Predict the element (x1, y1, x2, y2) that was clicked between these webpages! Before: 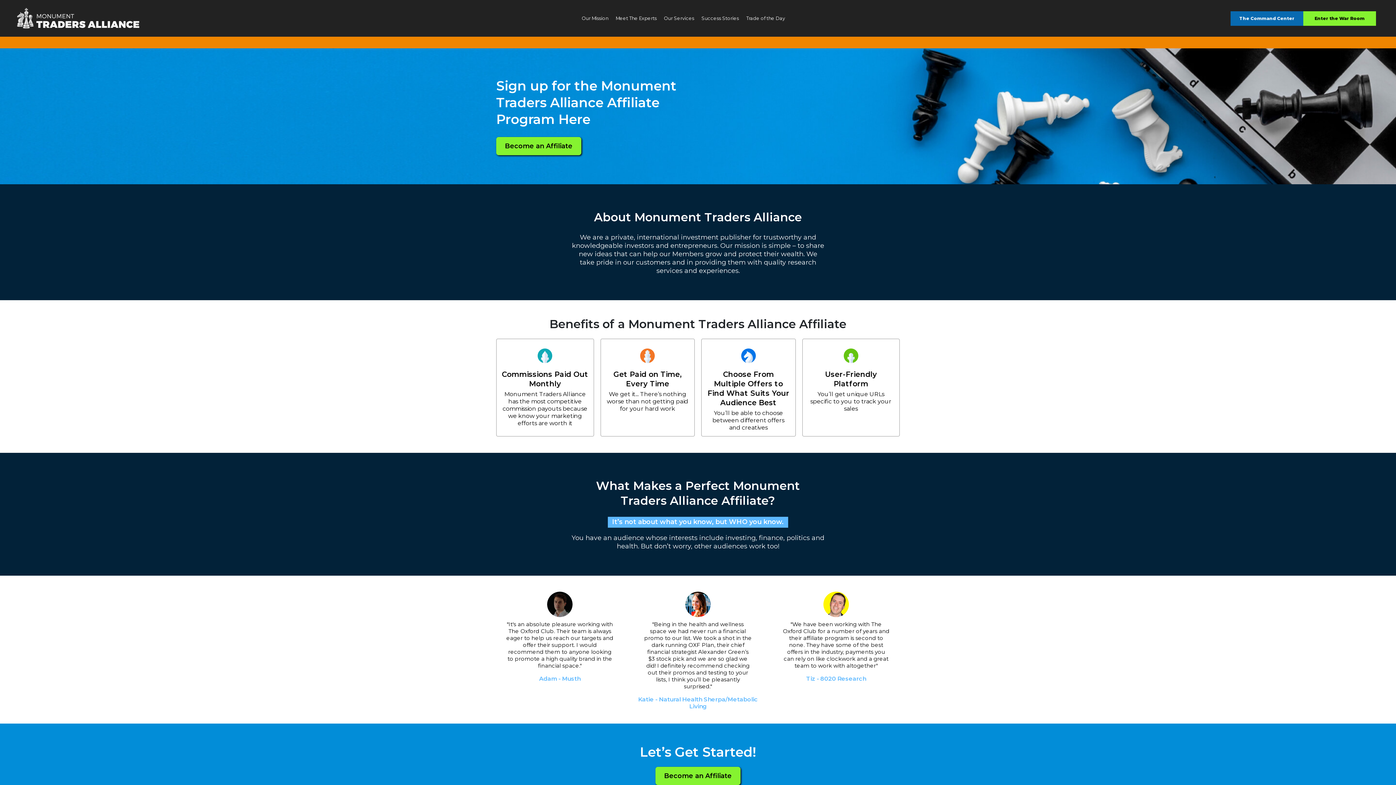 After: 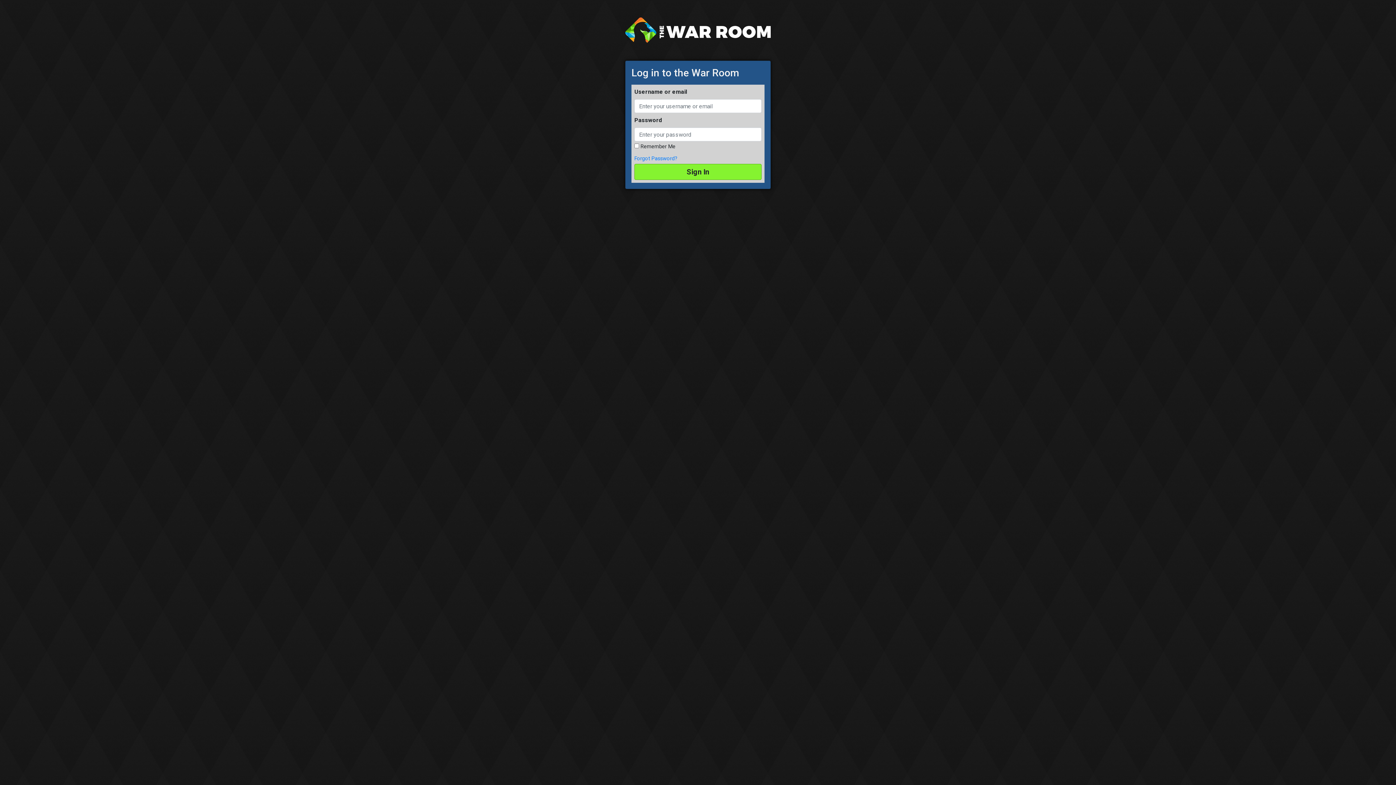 Action: label: Enter the War Room bbox: (1303, 11, 1376, 25)